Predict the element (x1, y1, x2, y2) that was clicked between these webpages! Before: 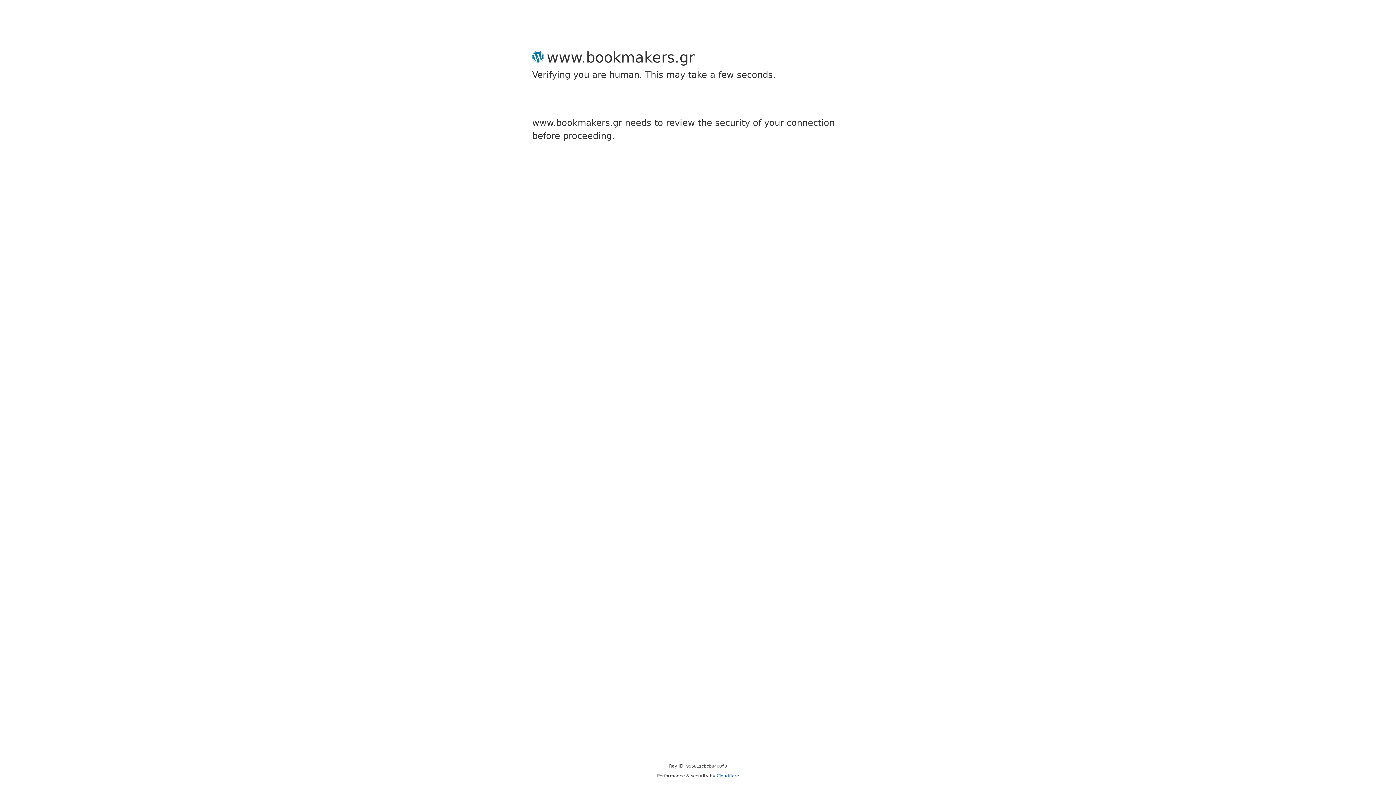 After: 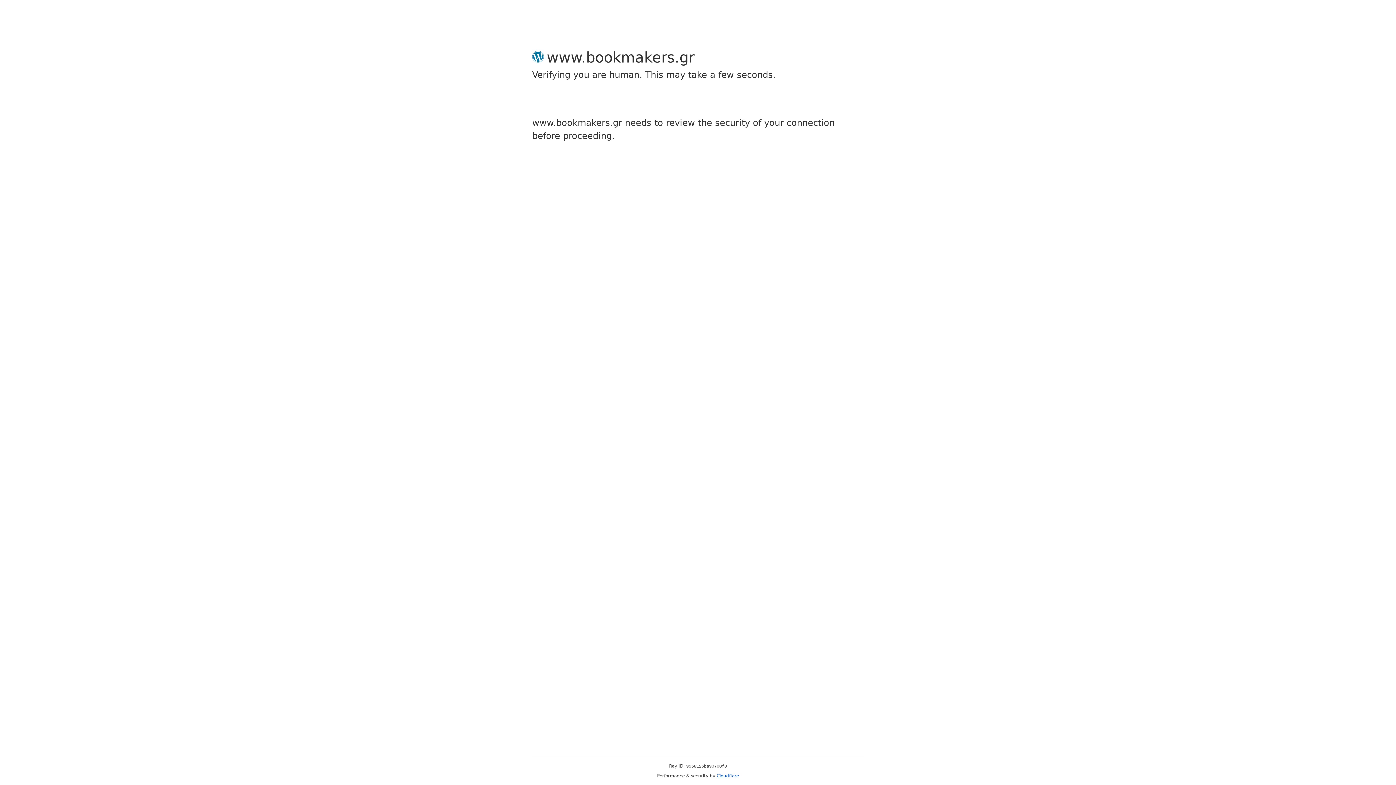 Action: label: Cloudflare bbox: (716, 773, 739, 778)